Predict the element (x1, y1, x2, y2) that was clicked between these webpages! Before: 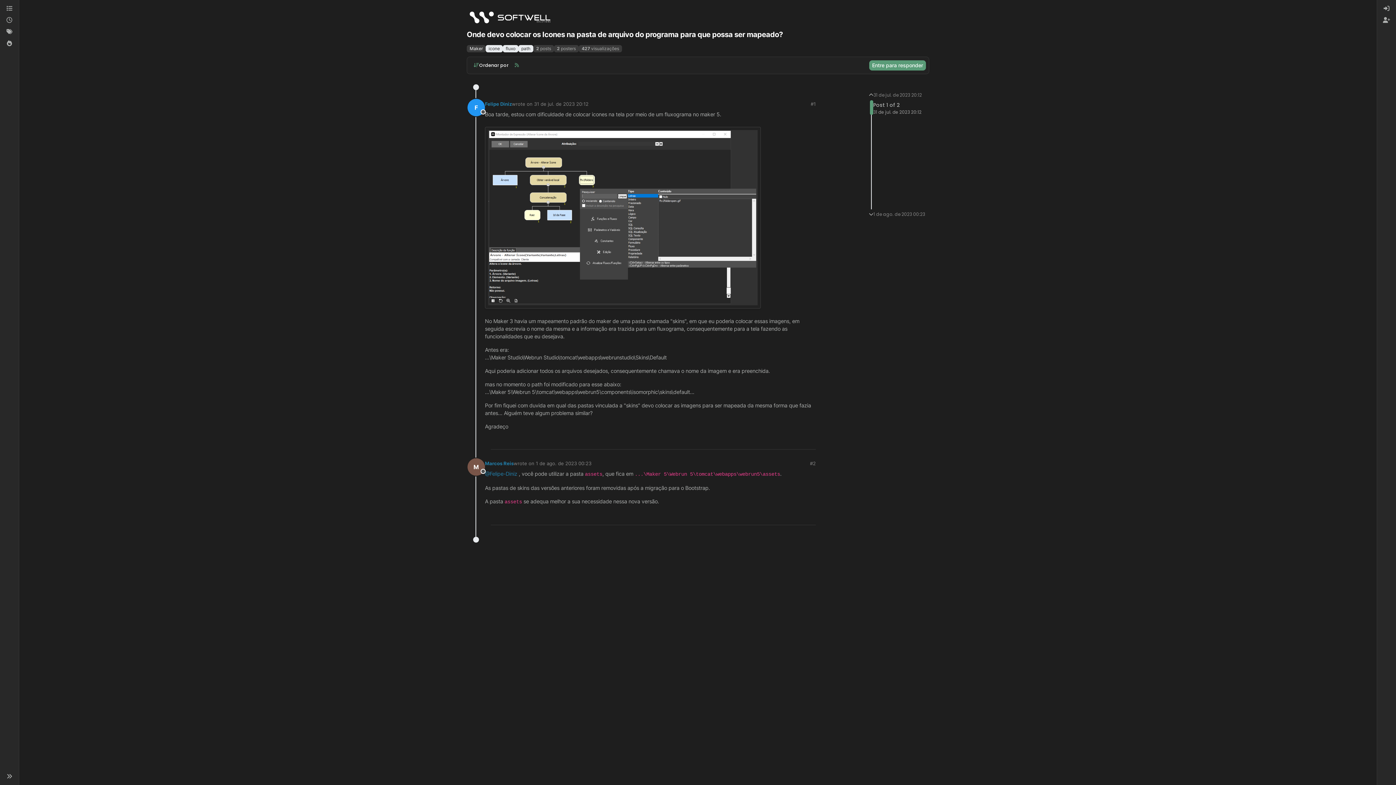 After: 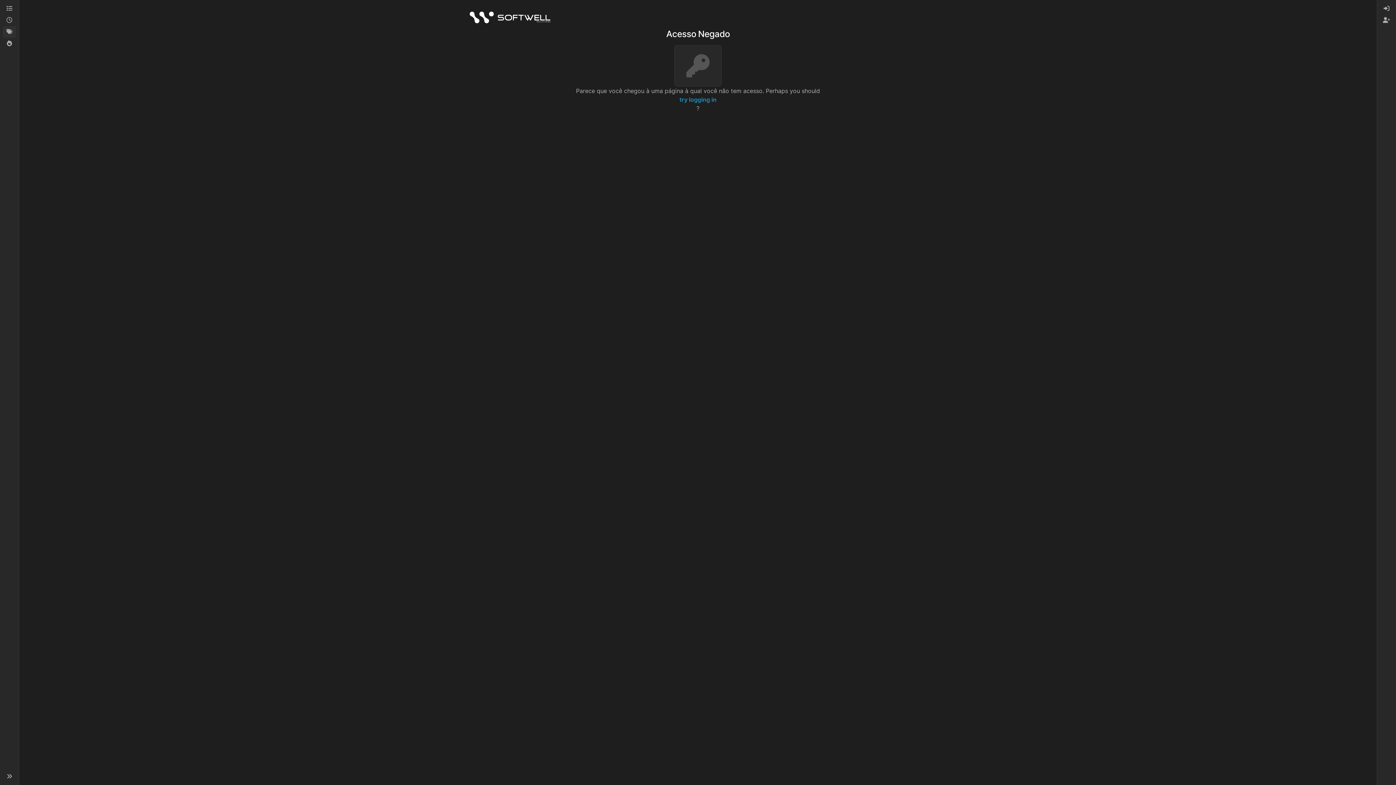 Action: bbox: (518, 45, 533, 52) label: path